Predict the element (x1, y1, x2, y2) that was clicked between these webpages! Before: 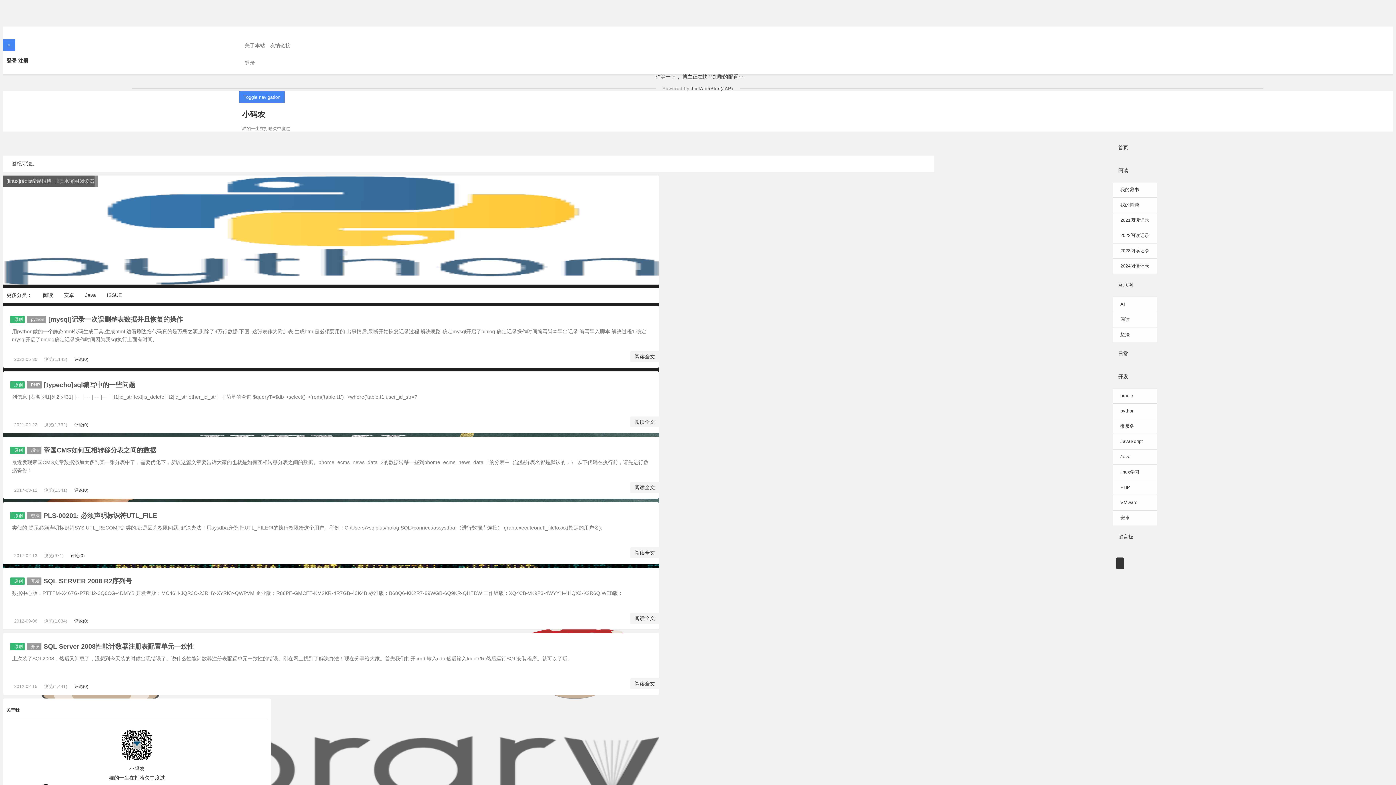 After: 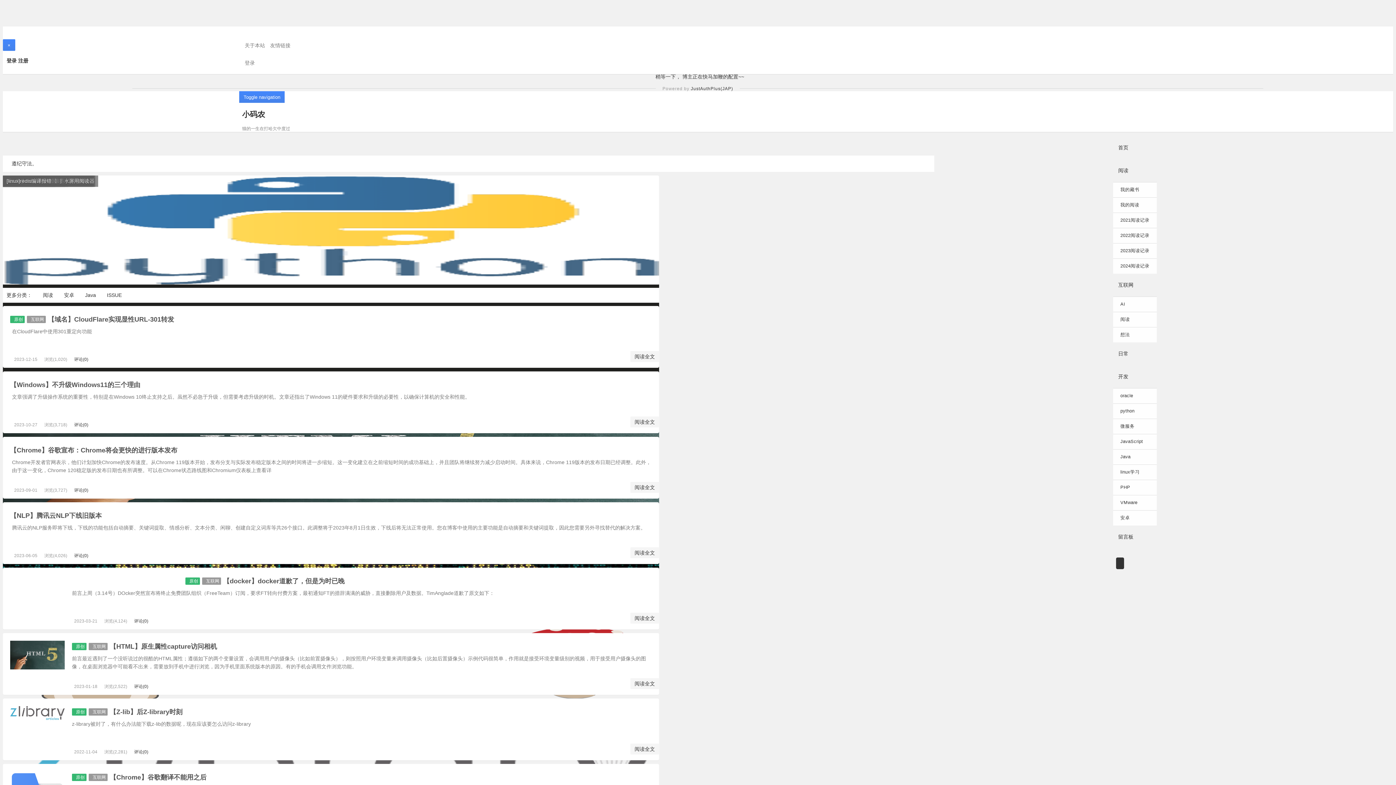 Action: bbox: (1113, 279, 1136, 290) label: 互联网